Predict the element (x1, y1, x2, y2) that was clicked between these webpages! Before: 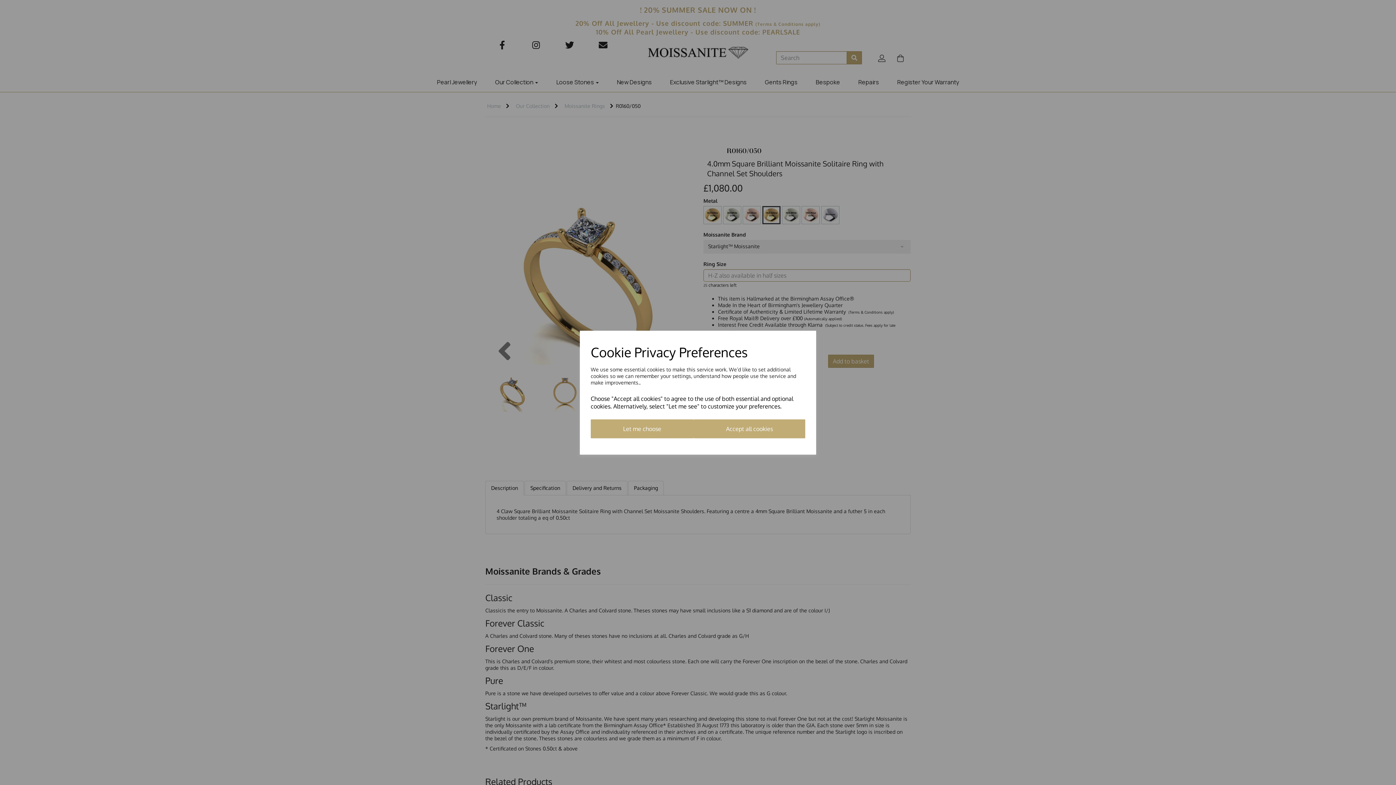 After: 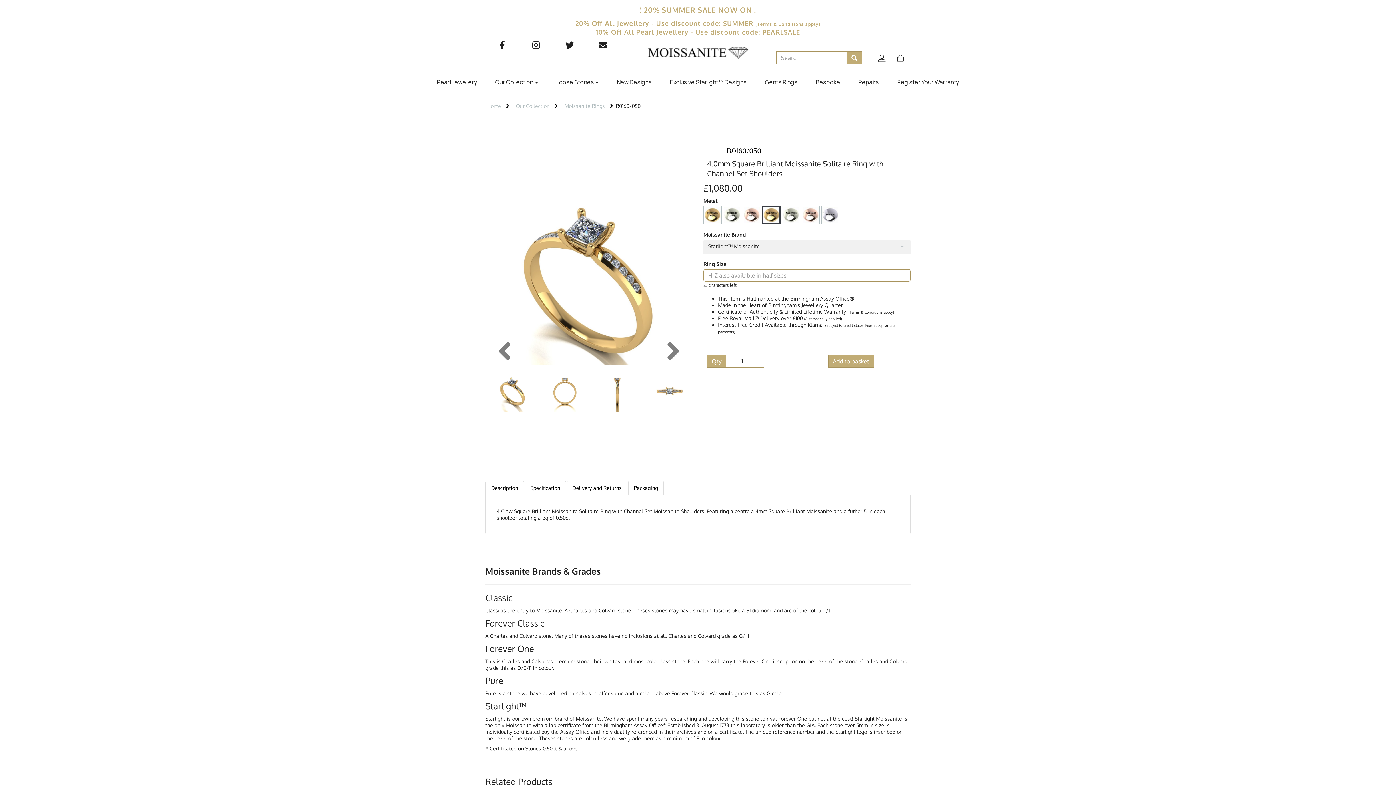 Action: bbox: (693, 419, 805, 438) label: Accept all cookies